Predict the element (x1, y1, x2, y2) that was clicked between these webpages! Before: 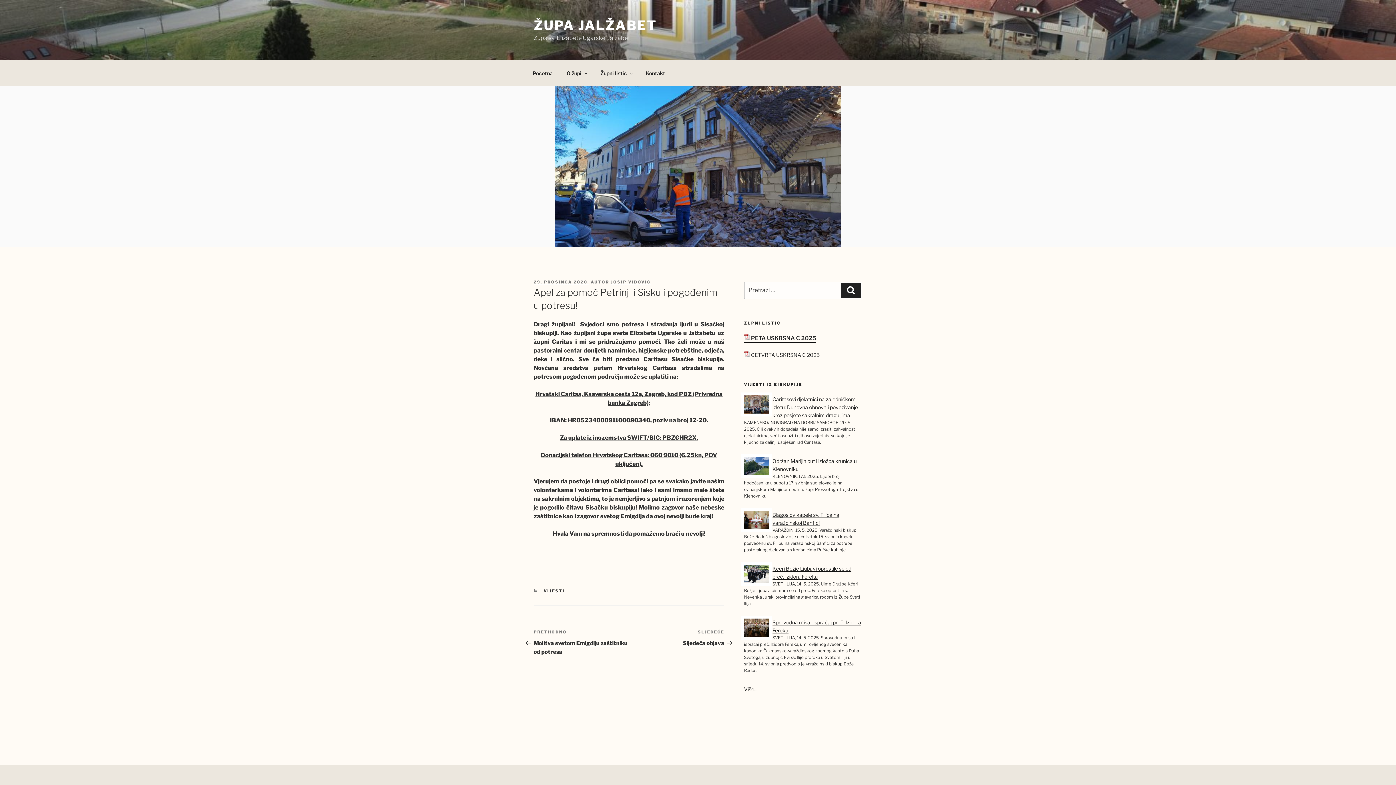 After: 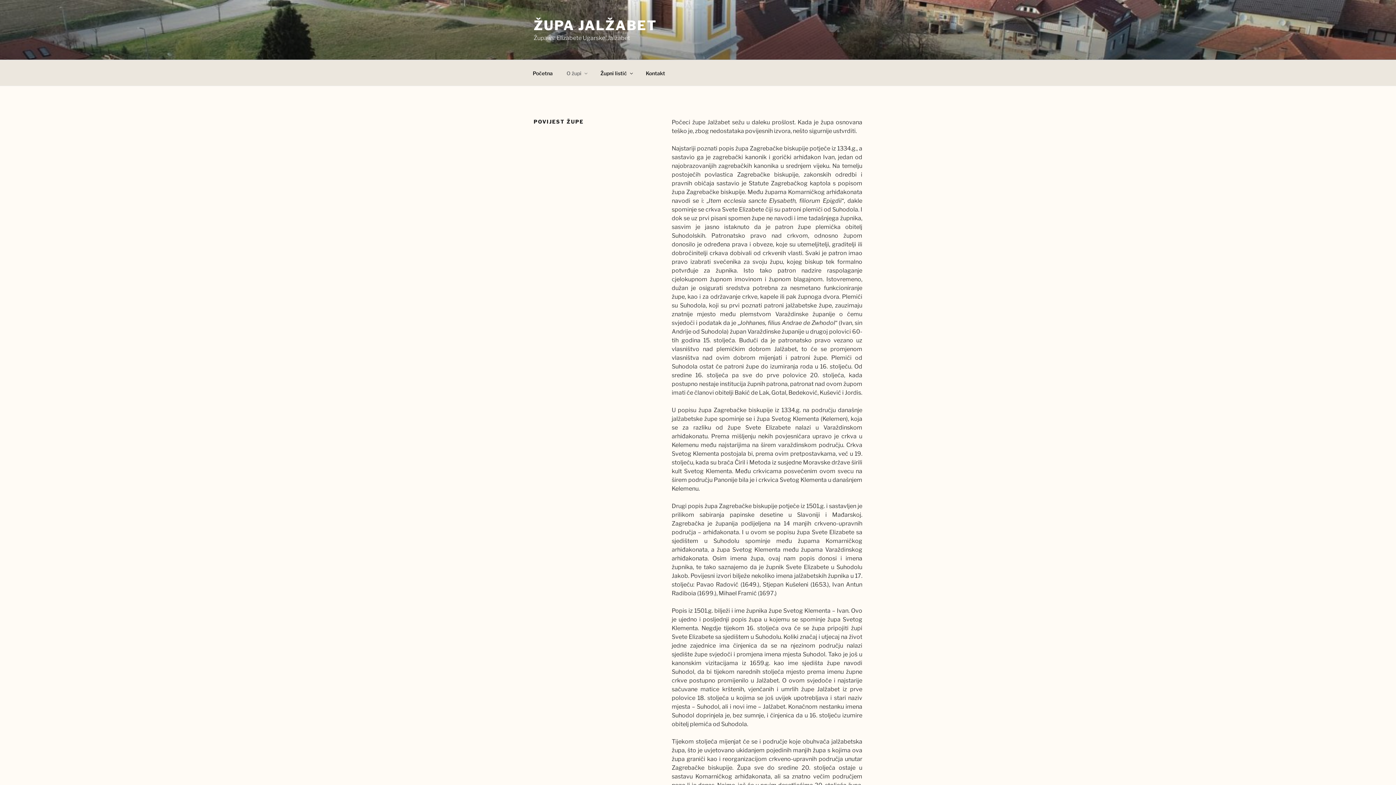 Action: label: O župi bbox: (560, 64, 593, 82)